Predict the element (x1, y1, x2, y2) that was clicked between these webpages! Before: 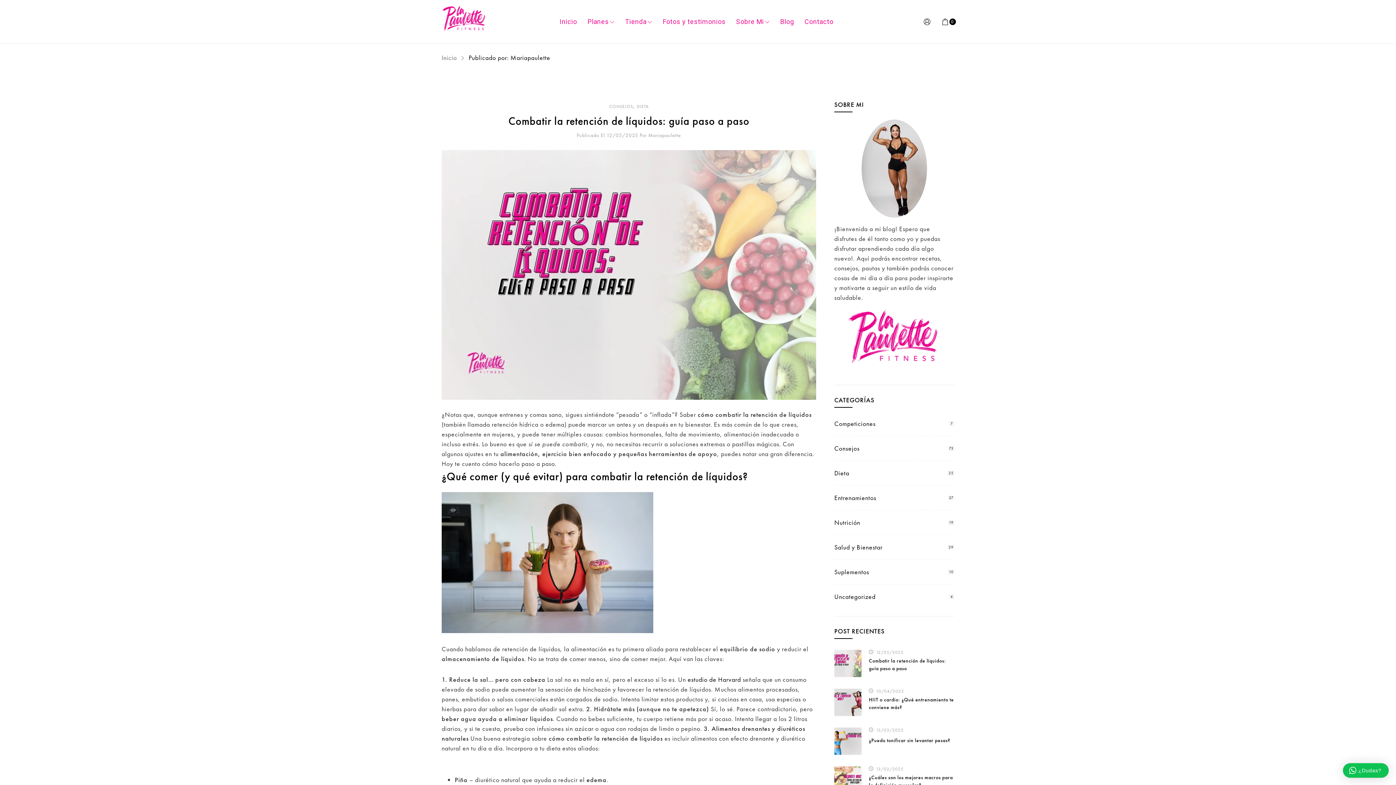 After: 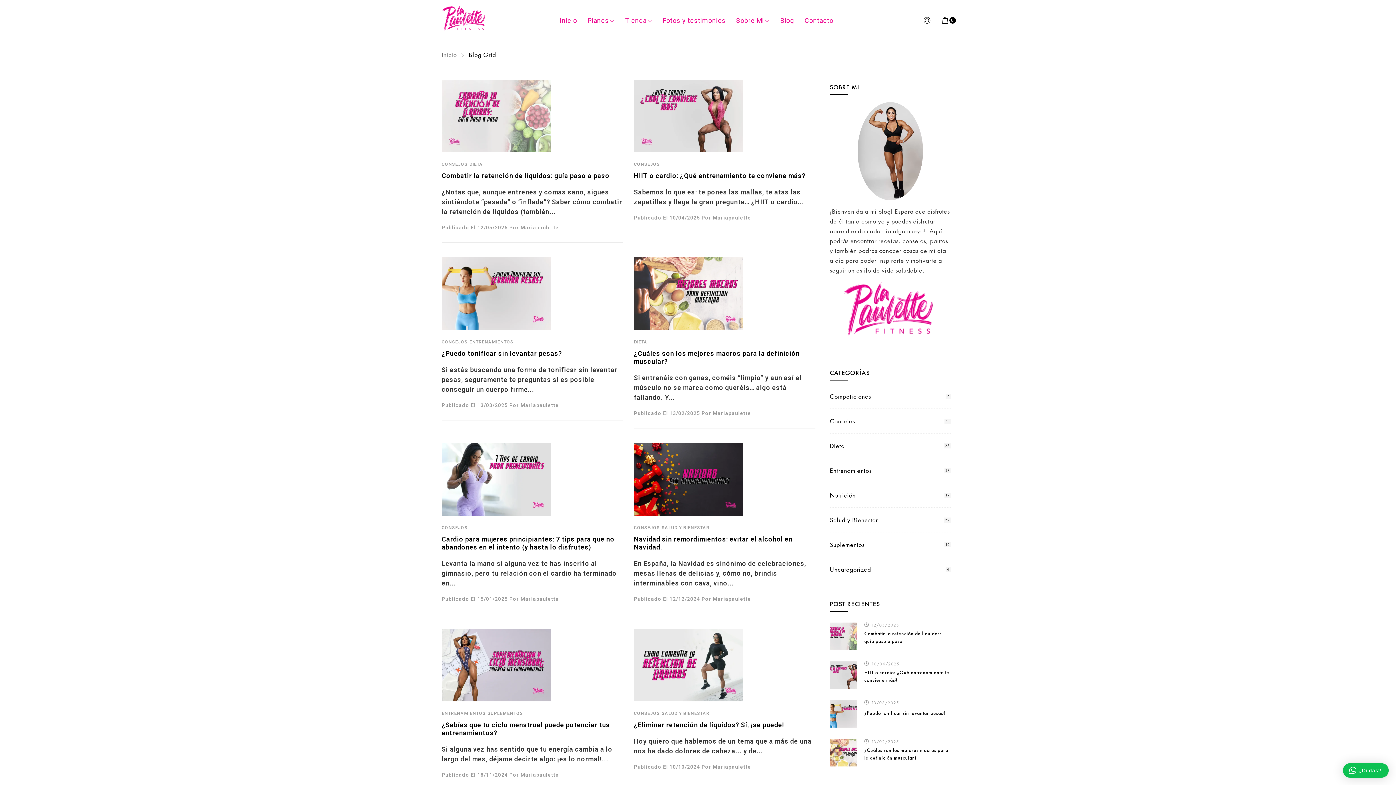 Action: bbox: (775, 4, 799, 38) label: Blog